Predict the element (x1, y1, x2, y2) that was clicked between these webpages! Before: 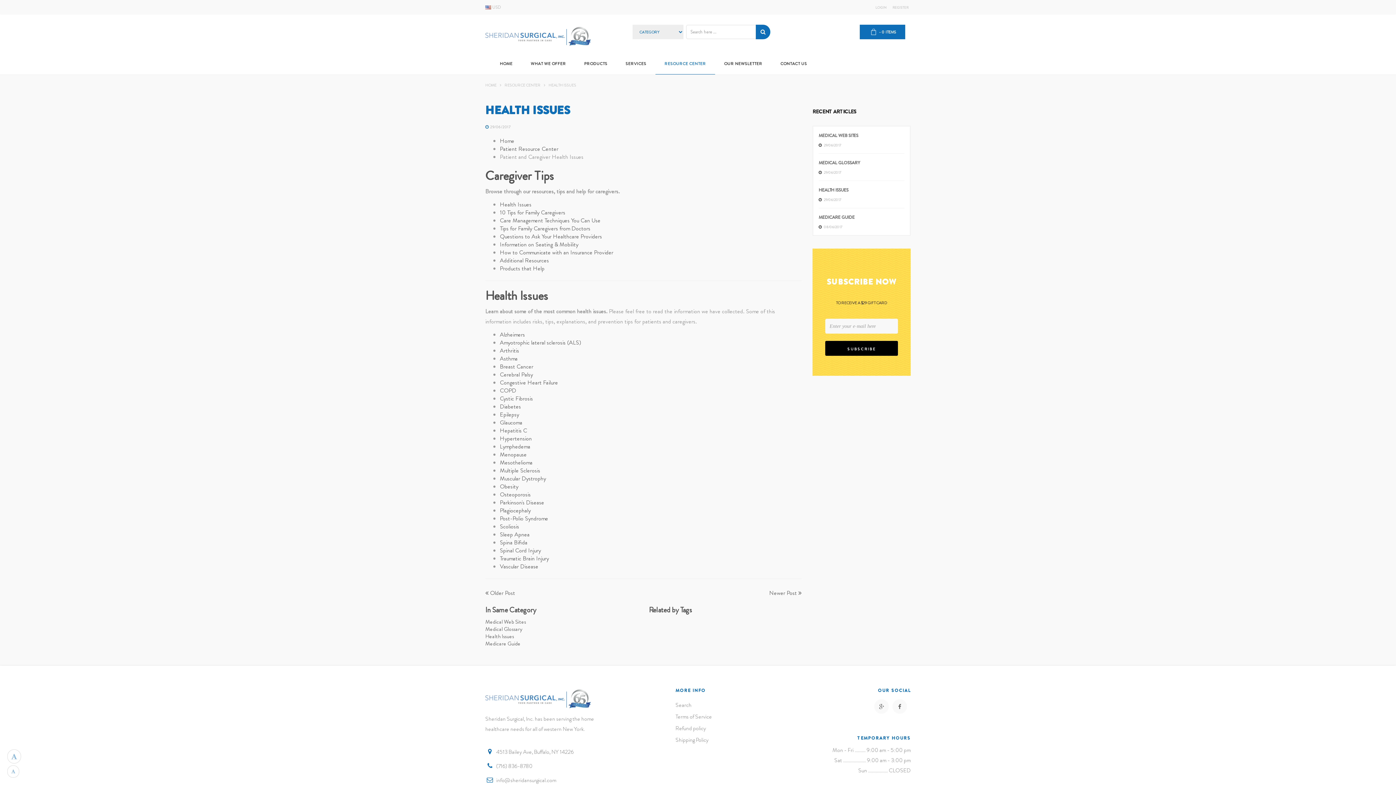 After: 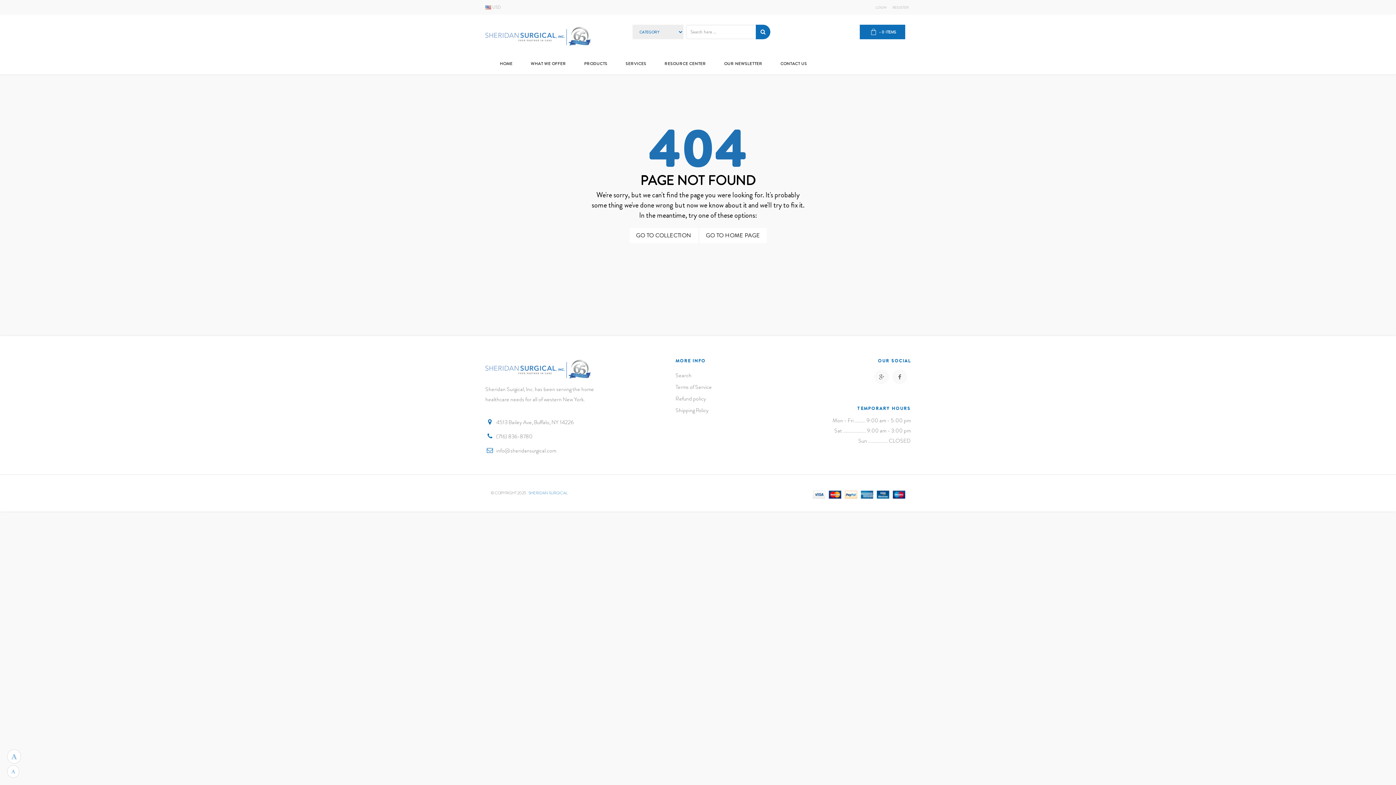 Action: bbox: (500, 434, 532, 443) label: Hypertension